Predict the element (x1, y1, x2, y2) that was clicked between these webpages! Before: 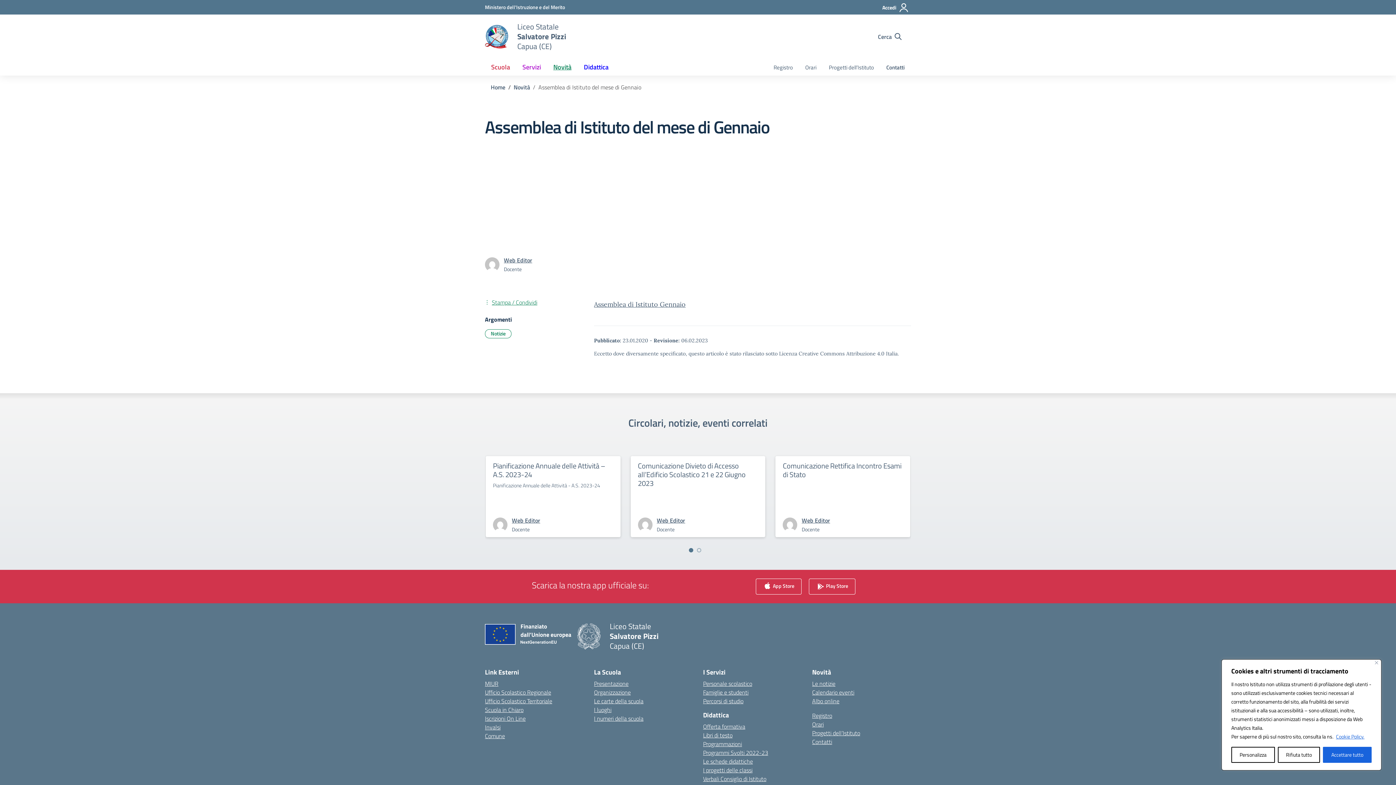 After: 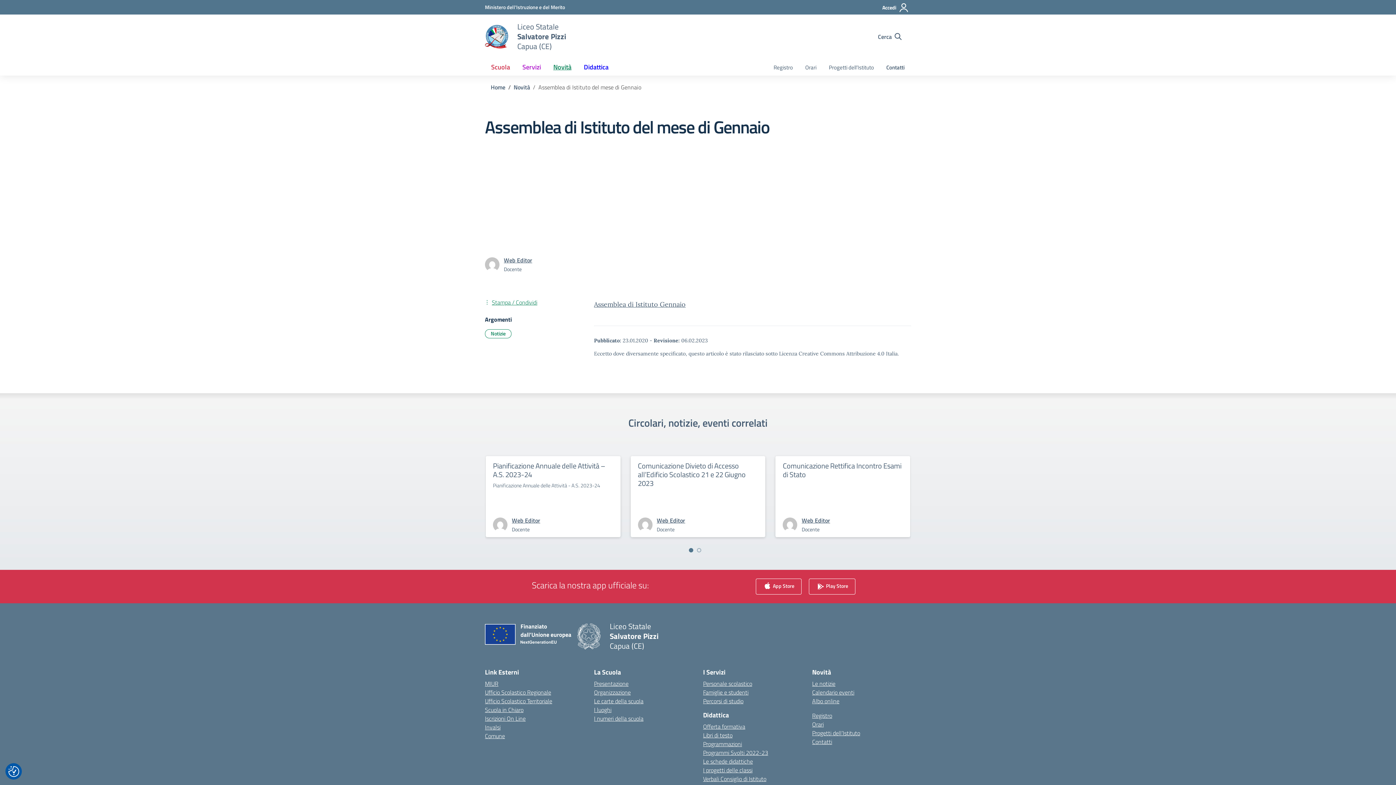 Action: bbox: (1375, 661, 1378, 664) label: Vicino